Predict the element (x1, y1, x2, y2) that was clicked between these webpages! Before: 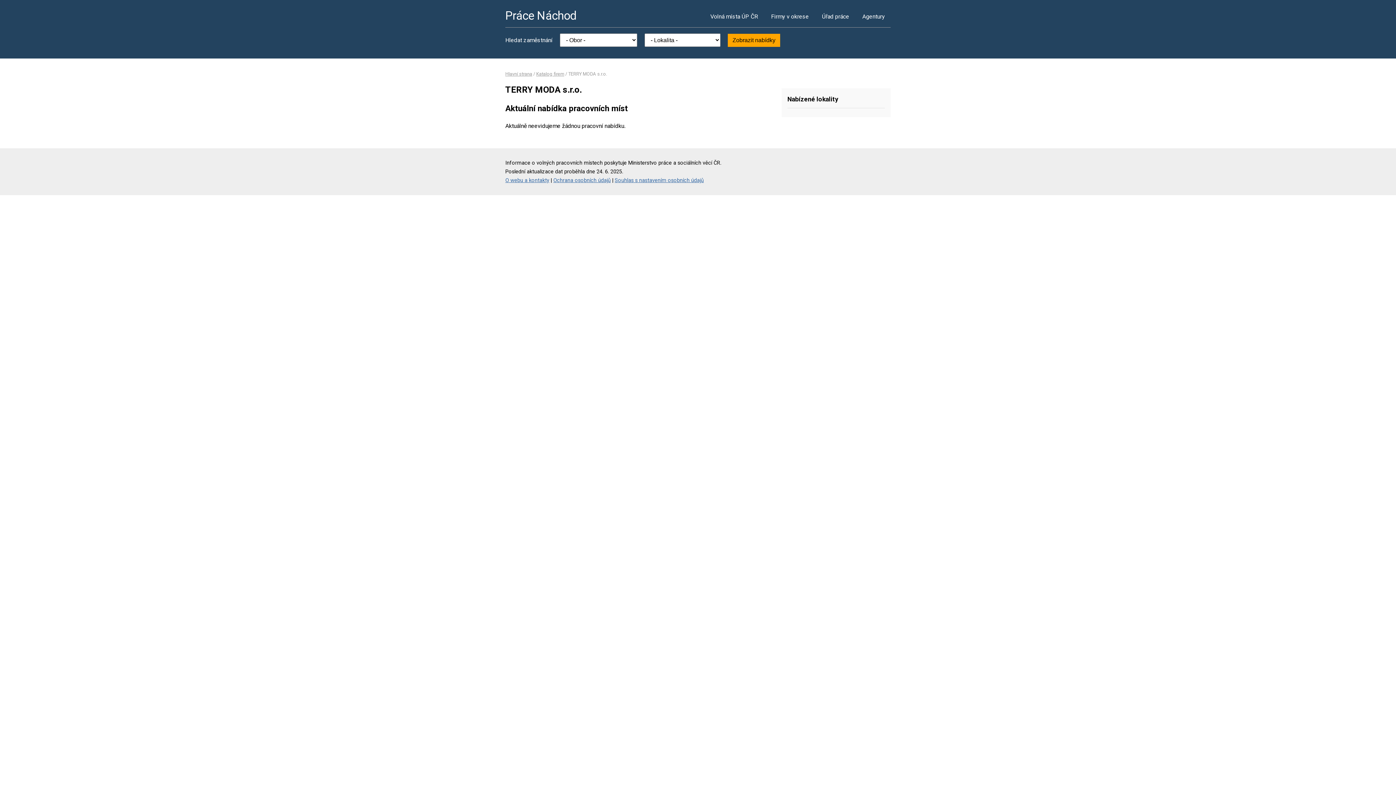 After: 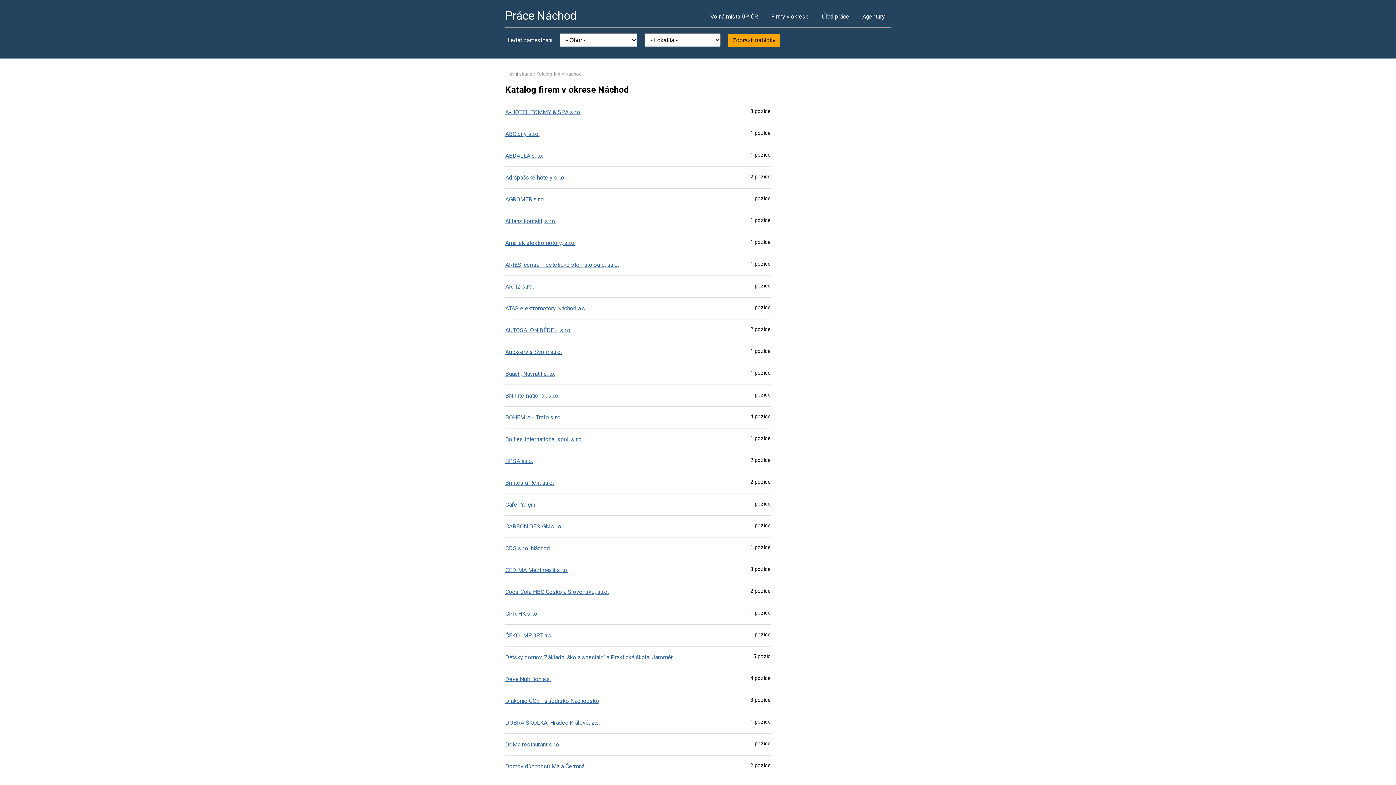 Action: bbox: (765, 5, 814, 27) label: Firmy v okrese